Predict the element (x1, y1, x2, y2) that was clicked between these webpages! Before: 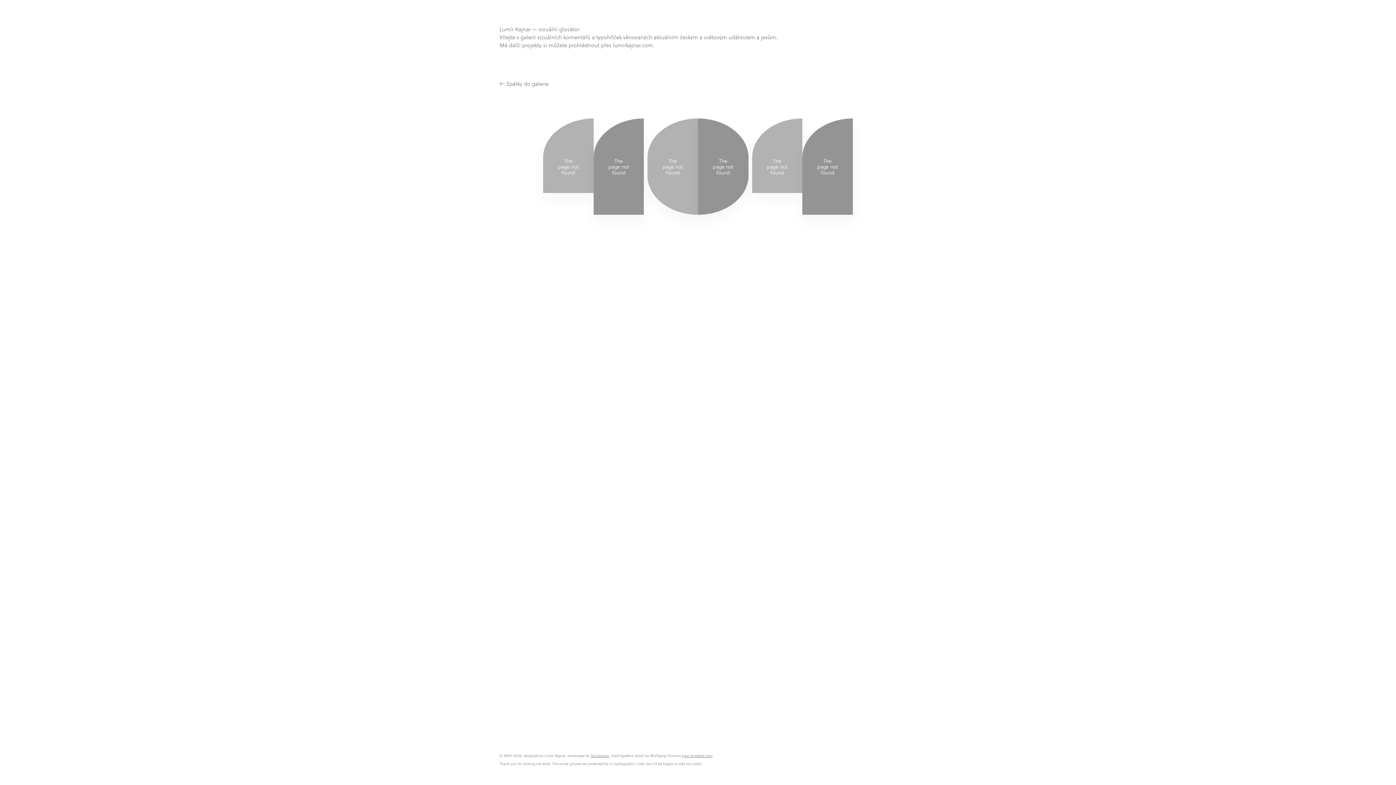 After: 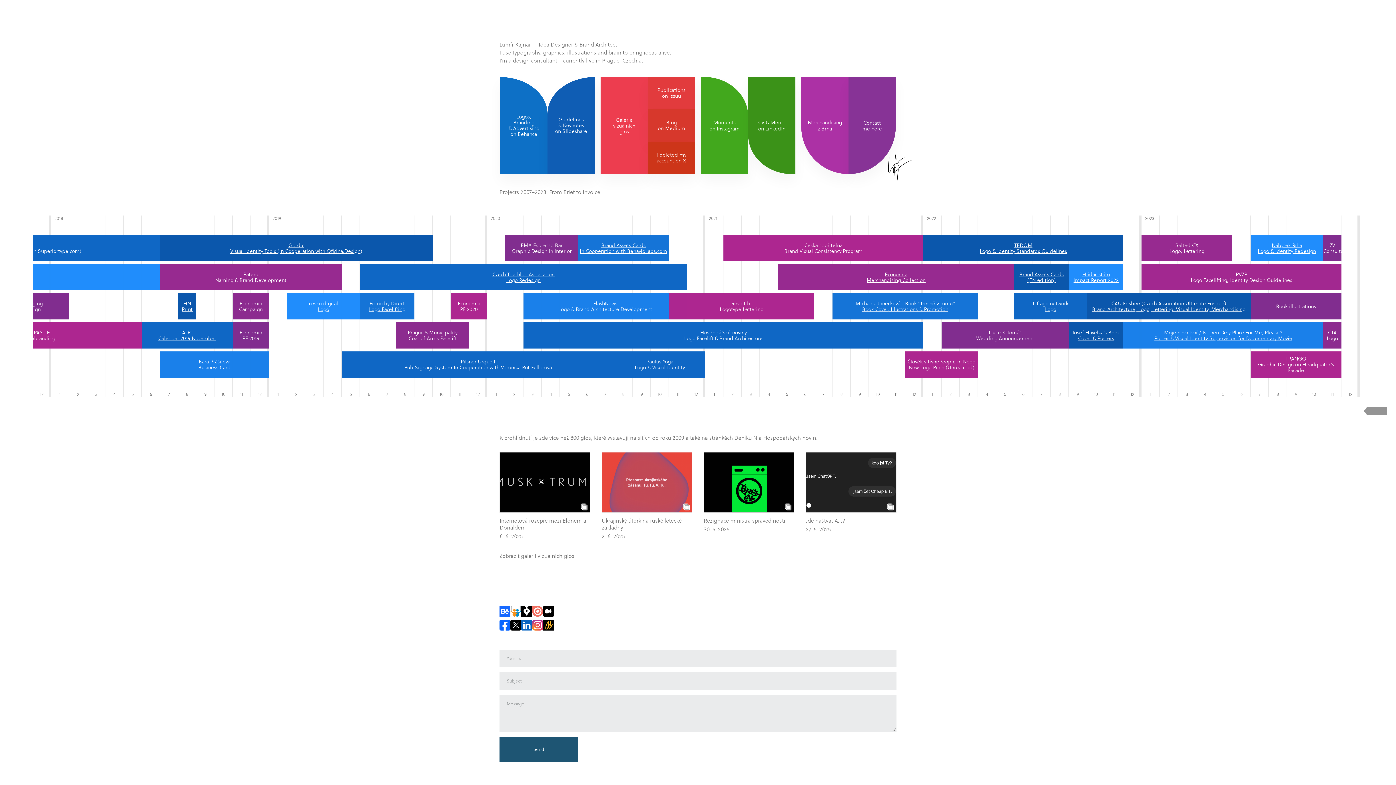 Action: label: Lumír Kajnar — vizuální glosátor
Vítejte v galerii vizuálních komentářů a typohříček věnovaných aktuálním českým a světovým událostem a jevům.
Mé další projekty si můžete prohlédnout přes lumirkajnar.com. bbox: (499, 25, 1904, 49)